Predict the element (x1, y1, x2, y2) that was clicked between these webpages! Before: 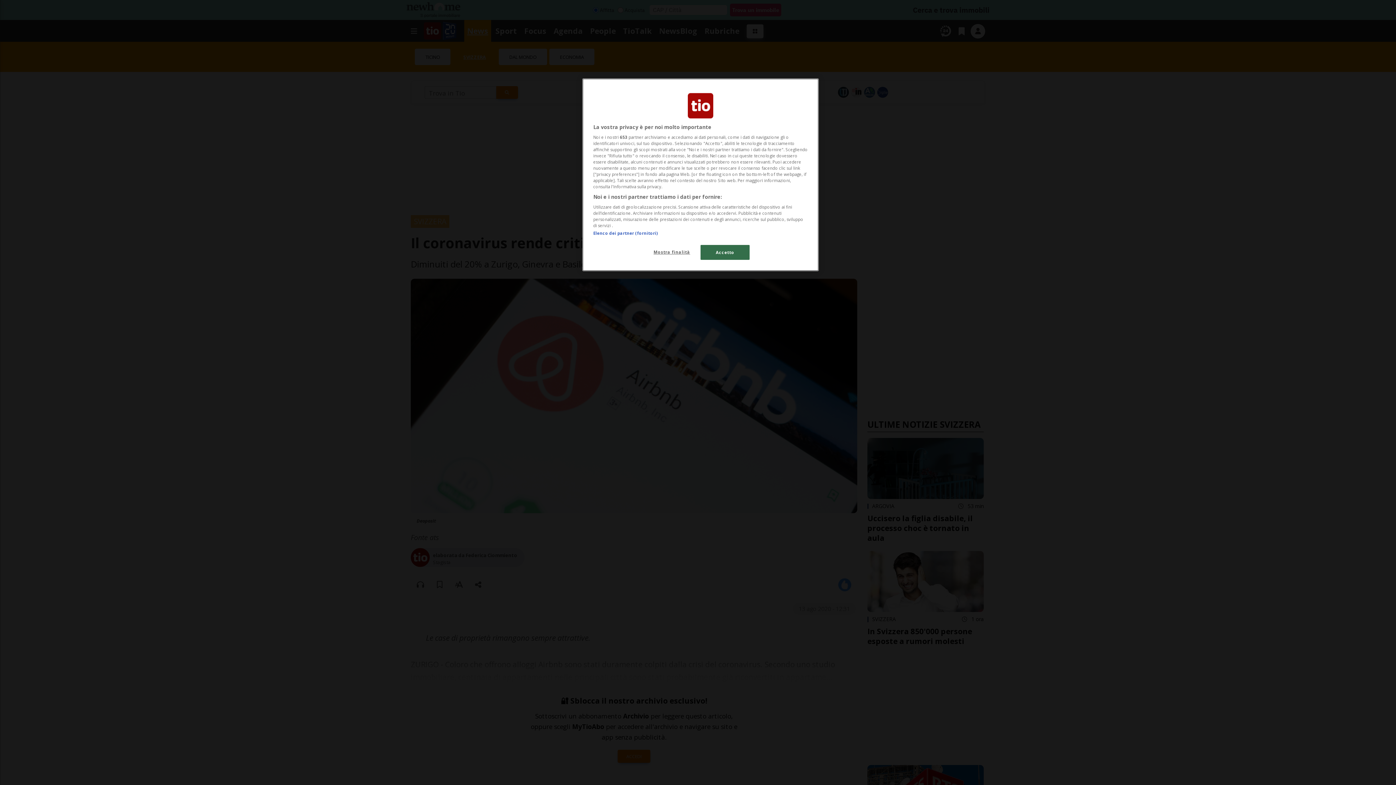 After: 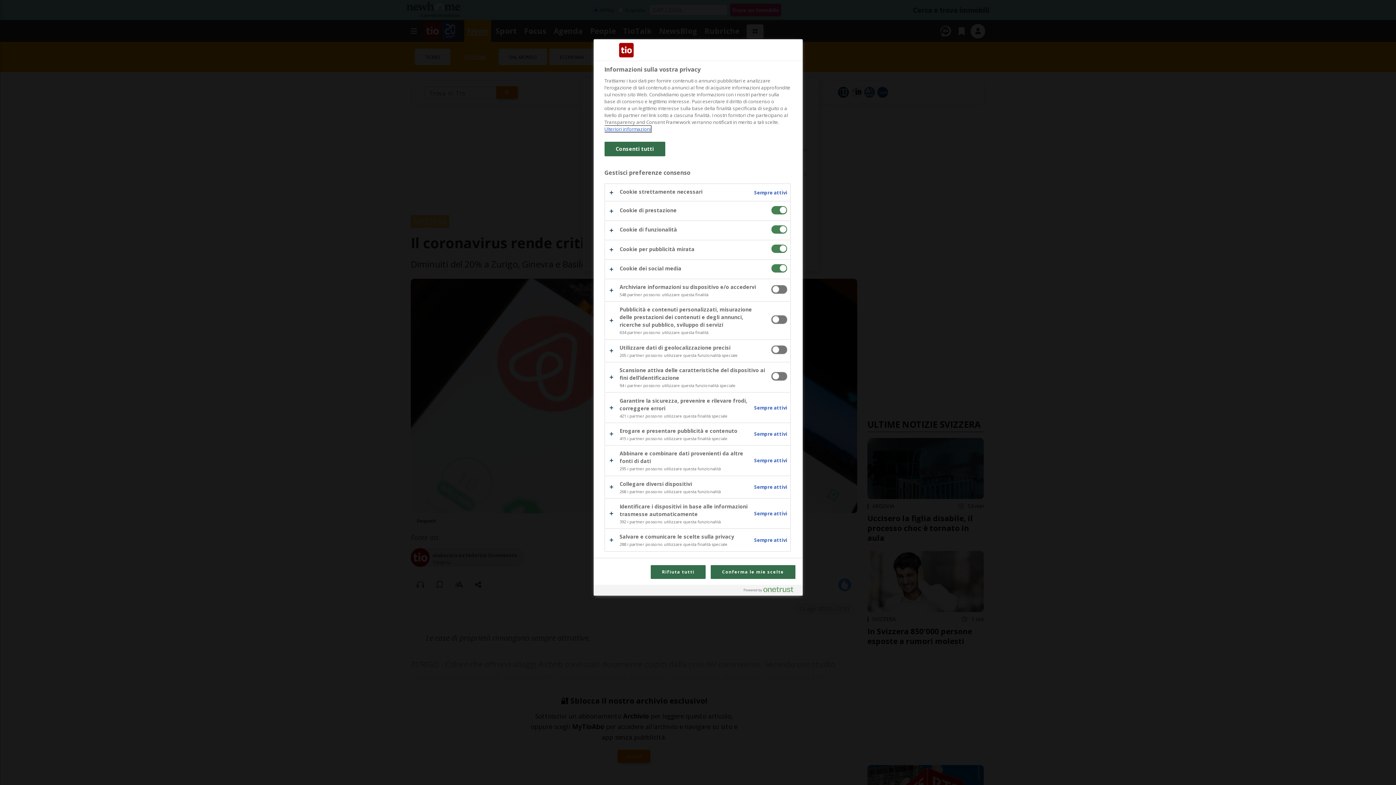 Action: bbox: (647, 245, 696, 259) label: Mostra finalità